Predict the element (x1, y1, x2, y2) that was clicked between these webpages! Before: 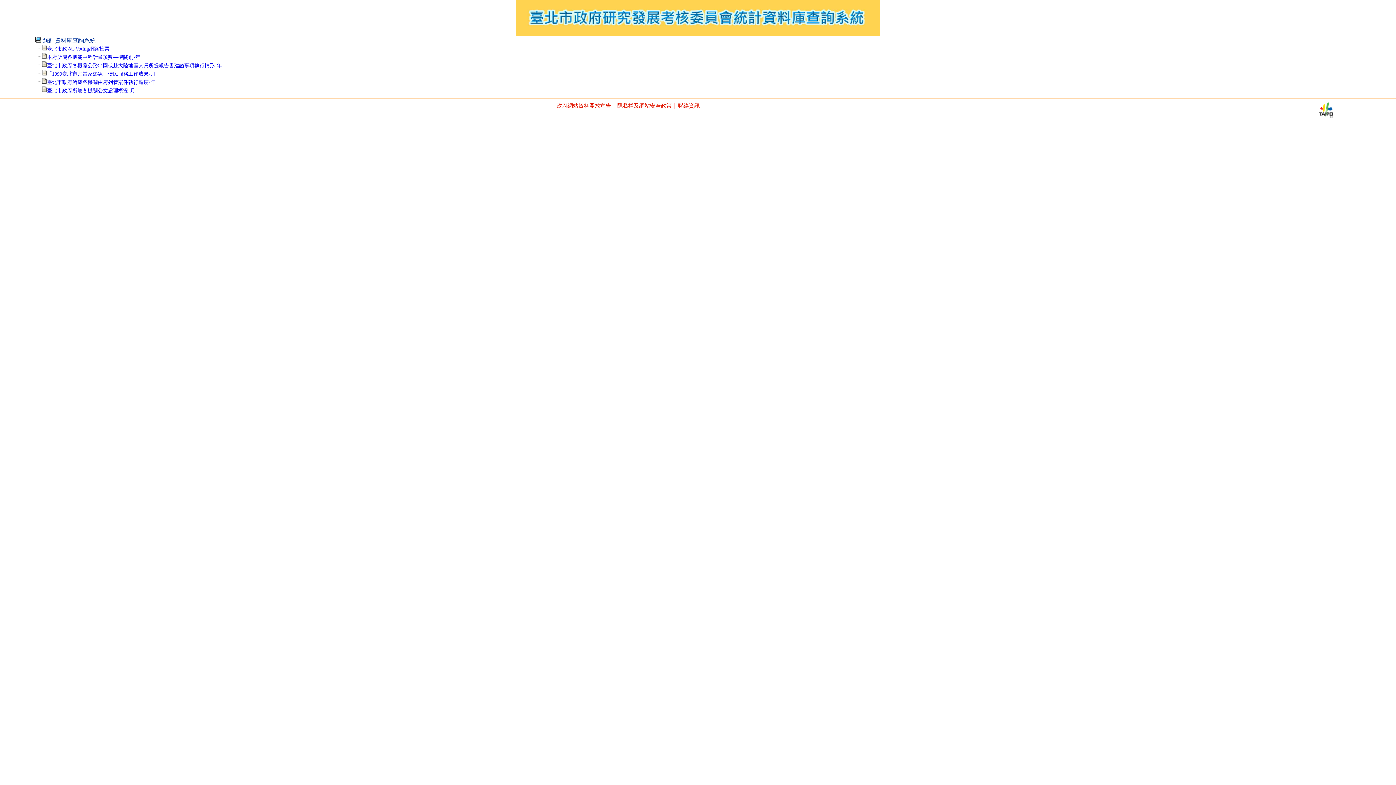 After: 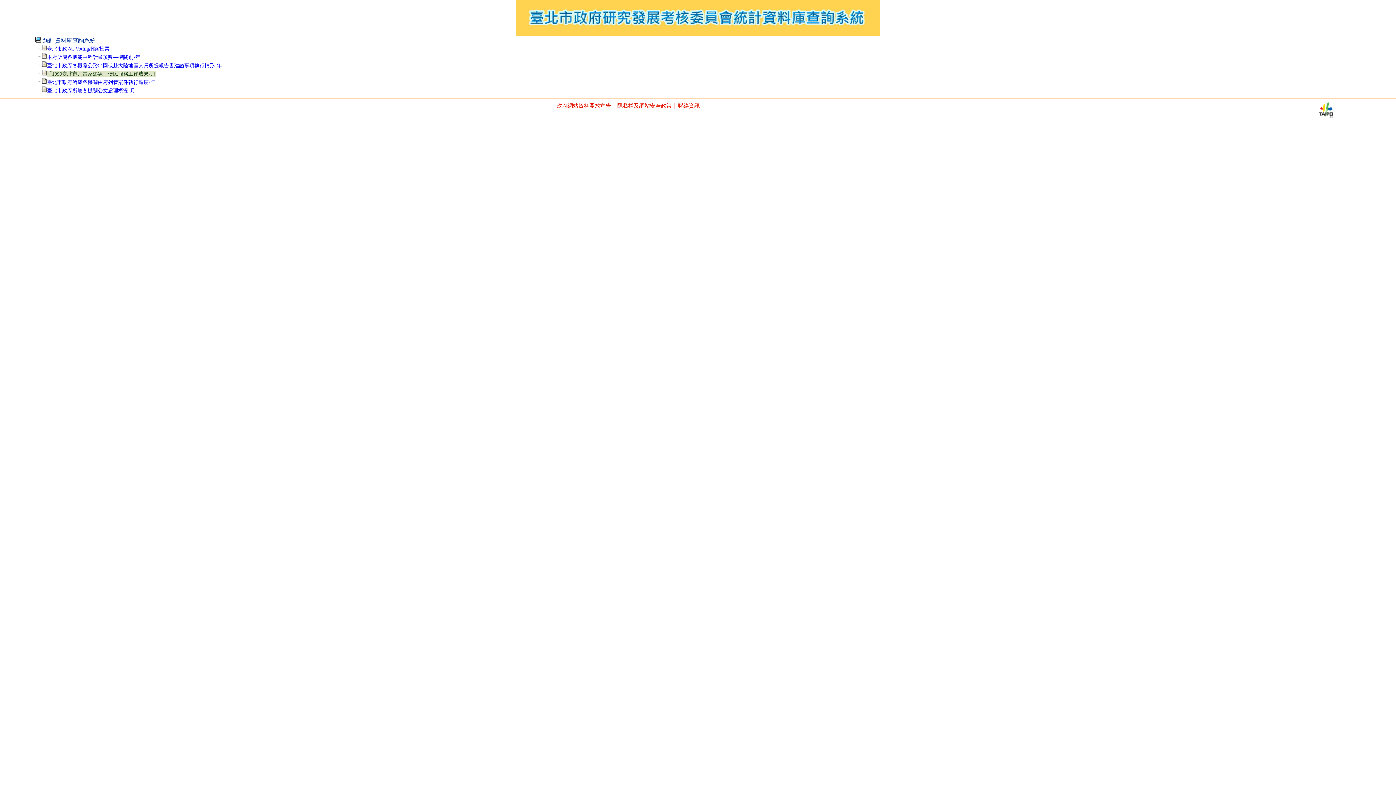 Action: label: 「1999臺北市民當家熱線」便民服務工作成果-月 bbox: (46, 71, 155, 76)